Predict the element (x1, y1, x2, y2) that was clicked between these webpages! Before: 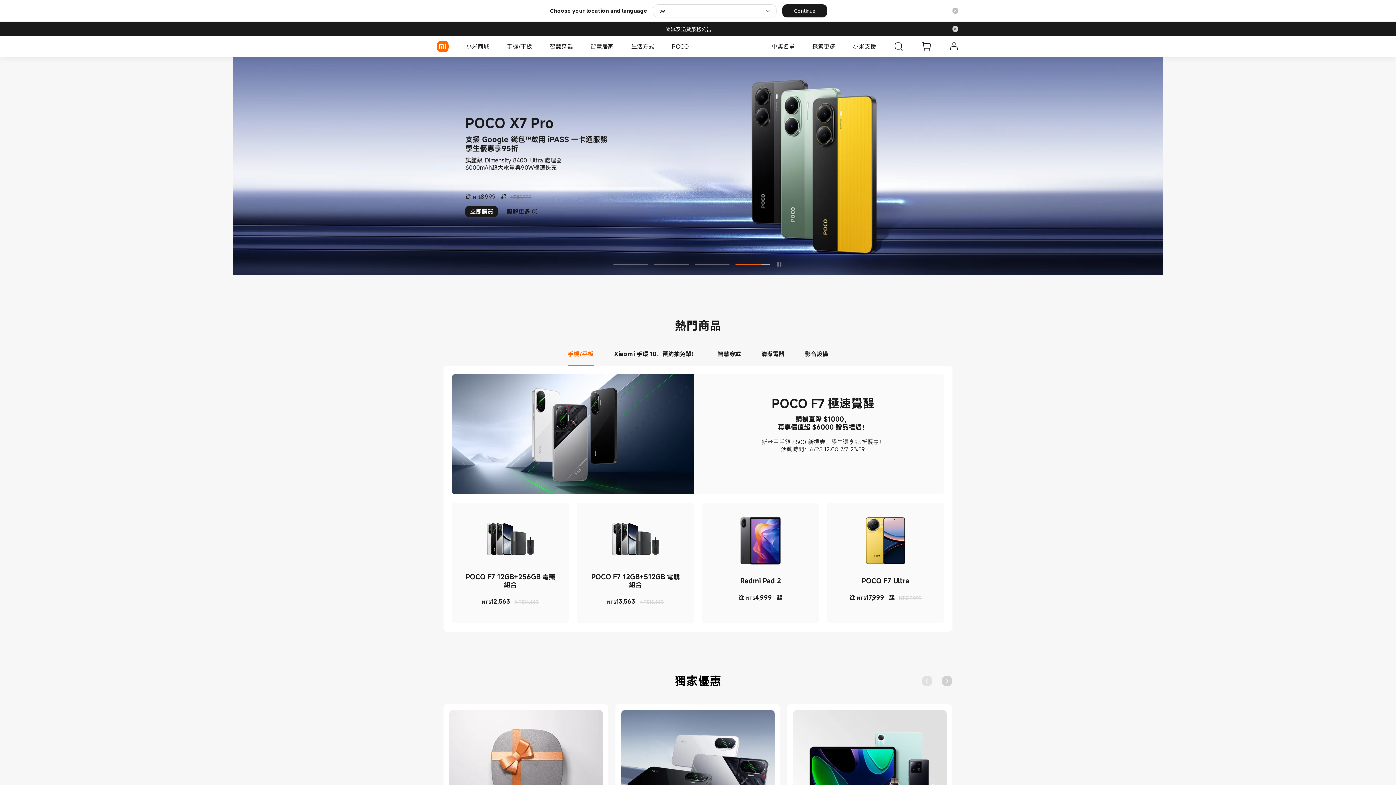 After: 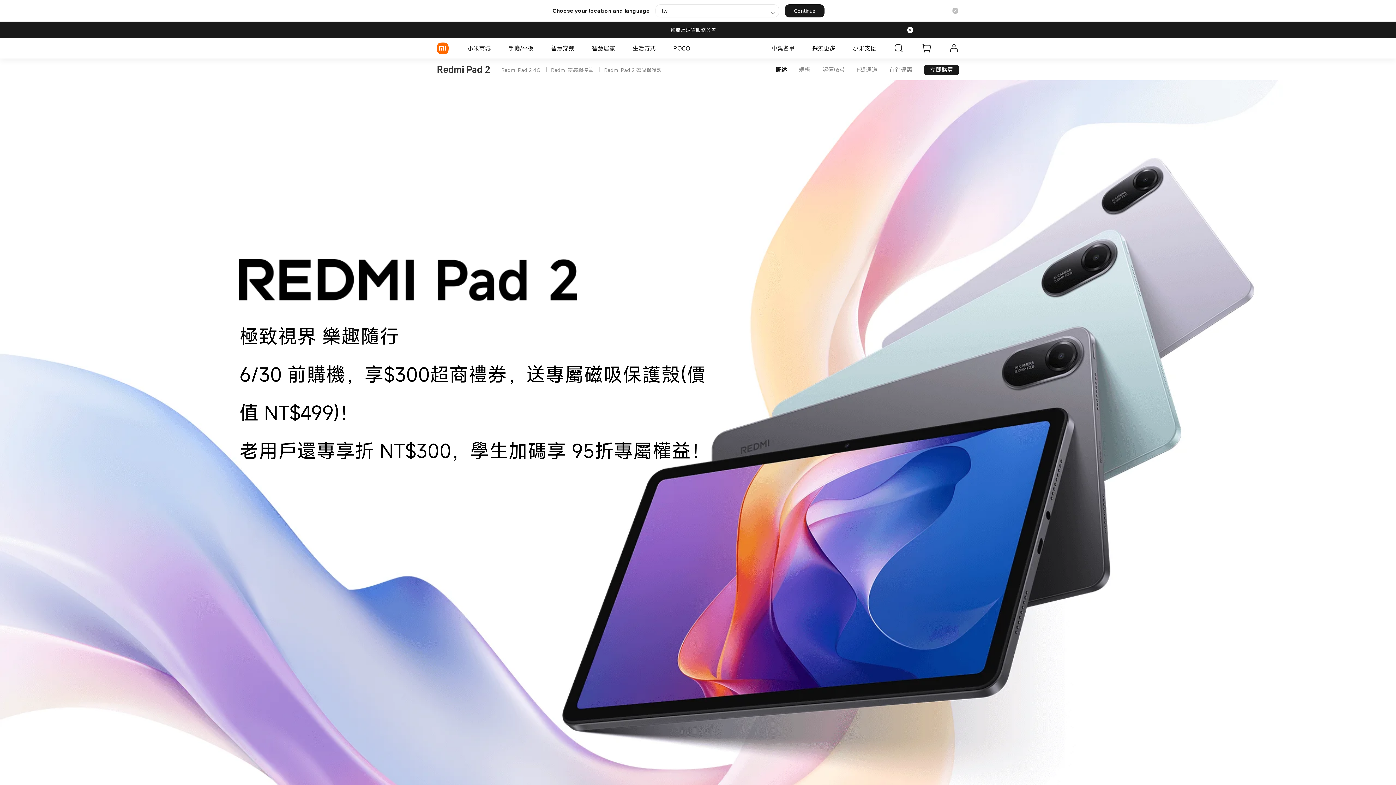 Action: label: 瞭解更多 bbox: (744, 605, 776, 616)